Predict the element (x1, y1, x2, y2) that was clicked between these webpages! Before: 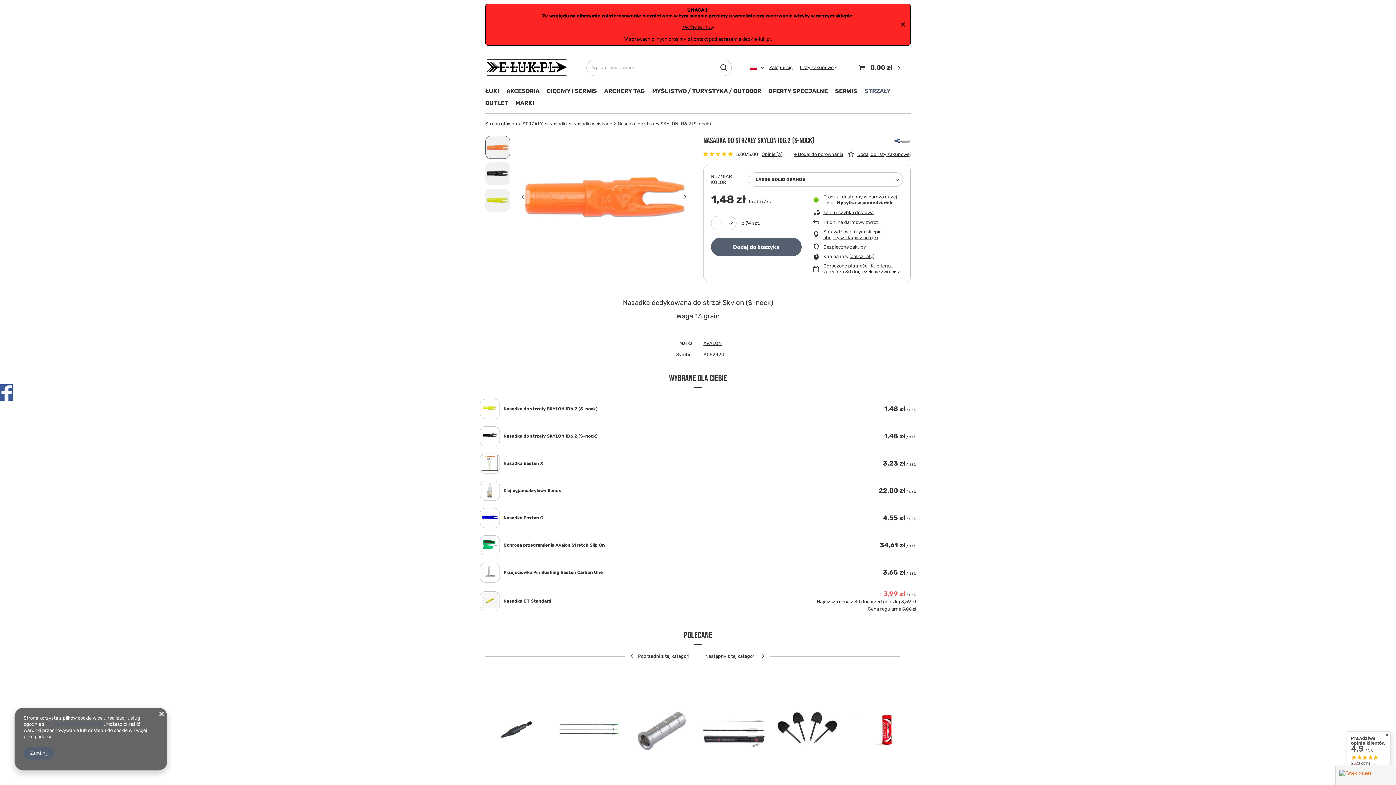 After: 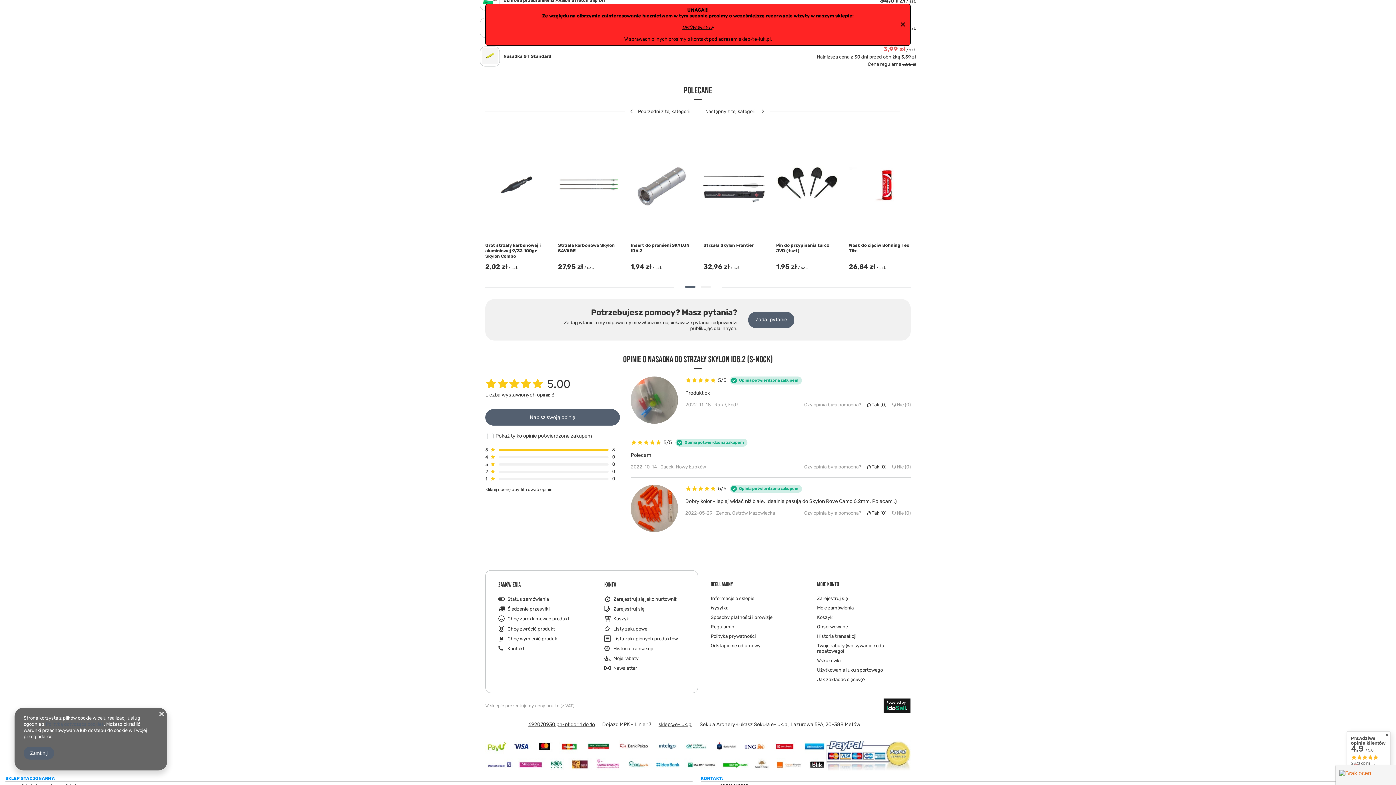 Action: bbox: (761, 151, 782, 157) label: Opinie (3)